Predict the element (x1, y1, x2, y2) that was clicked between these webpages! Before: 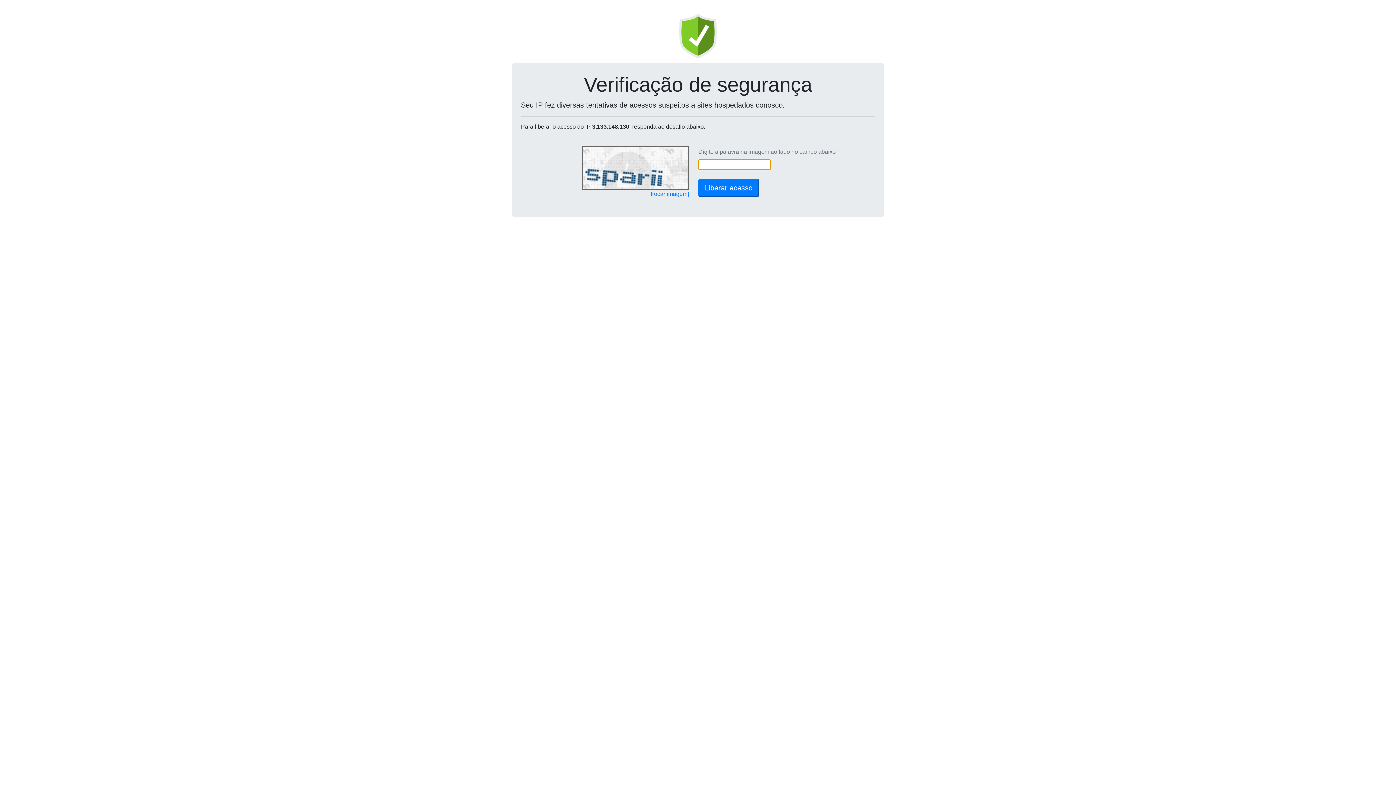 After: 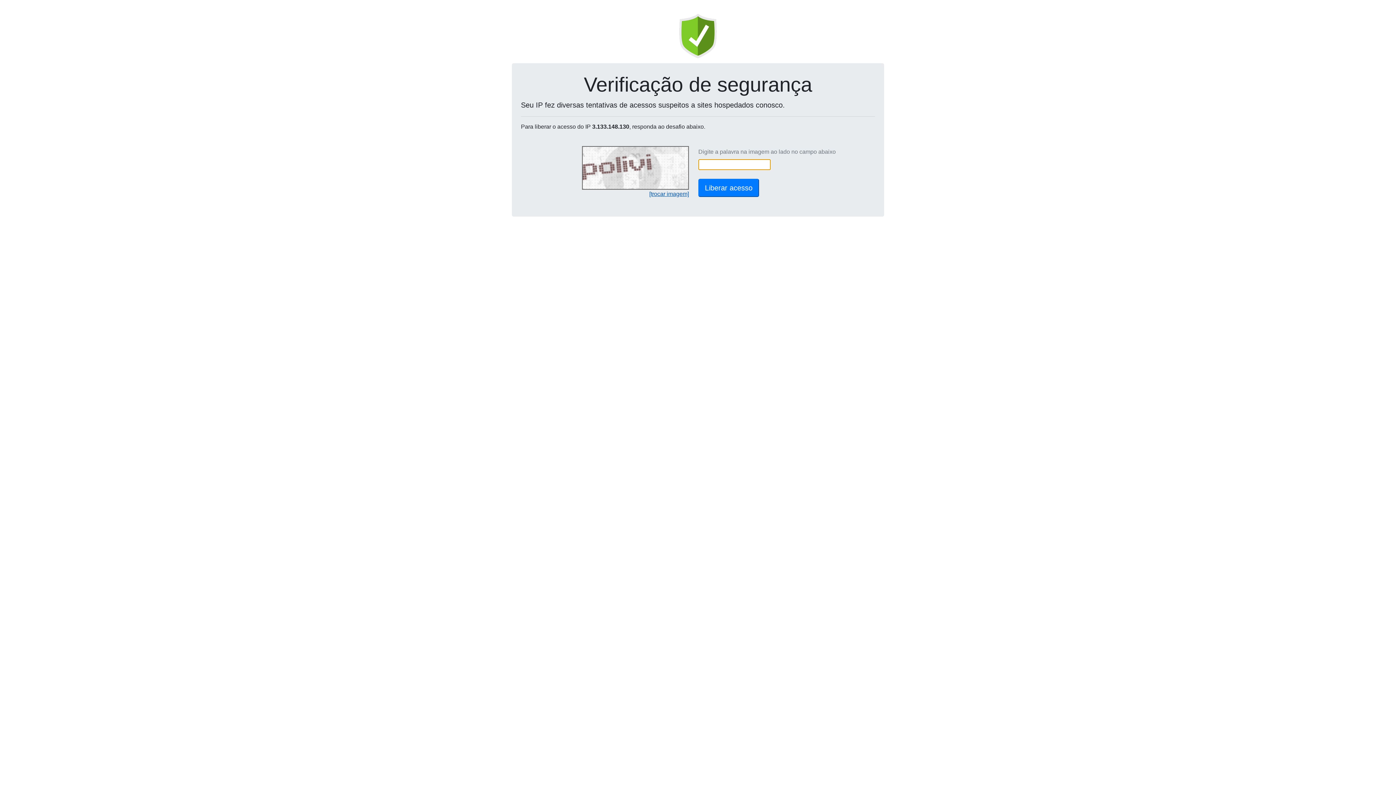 Action: label: [trocar imagem] bbox: (649, 190, 689, 197)